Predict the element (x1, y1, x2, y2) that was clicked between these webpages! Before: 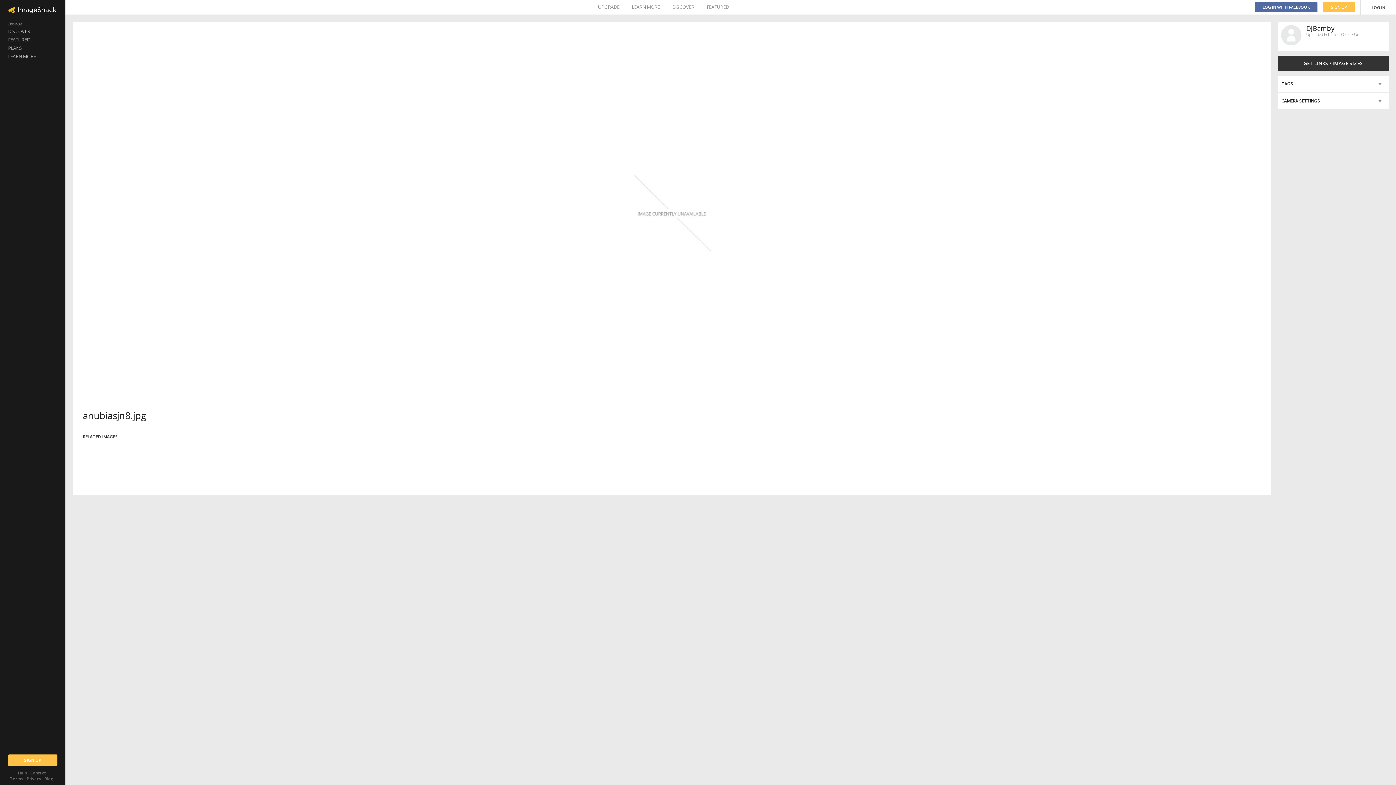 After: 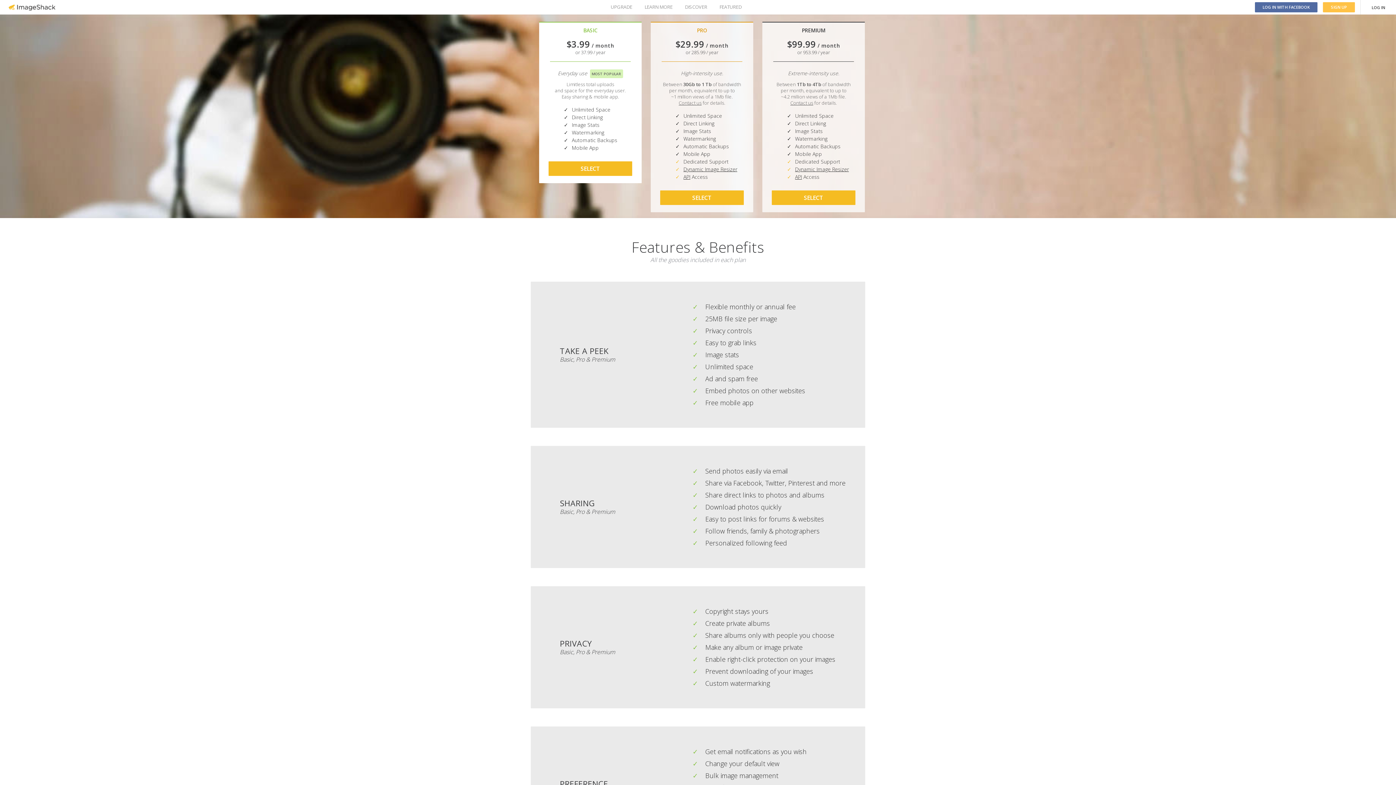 Action: bbox: (598, 0, 619, 14) label: UPGRADE